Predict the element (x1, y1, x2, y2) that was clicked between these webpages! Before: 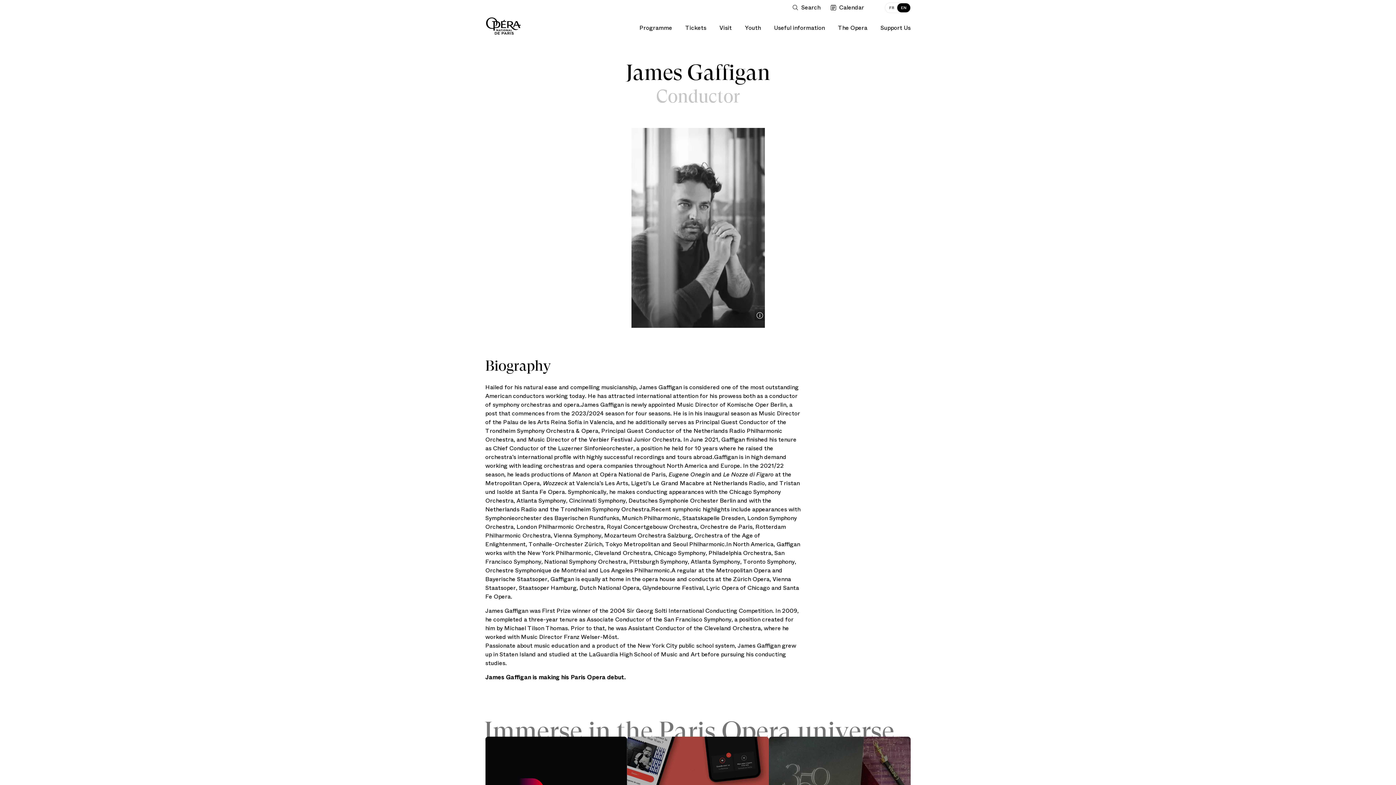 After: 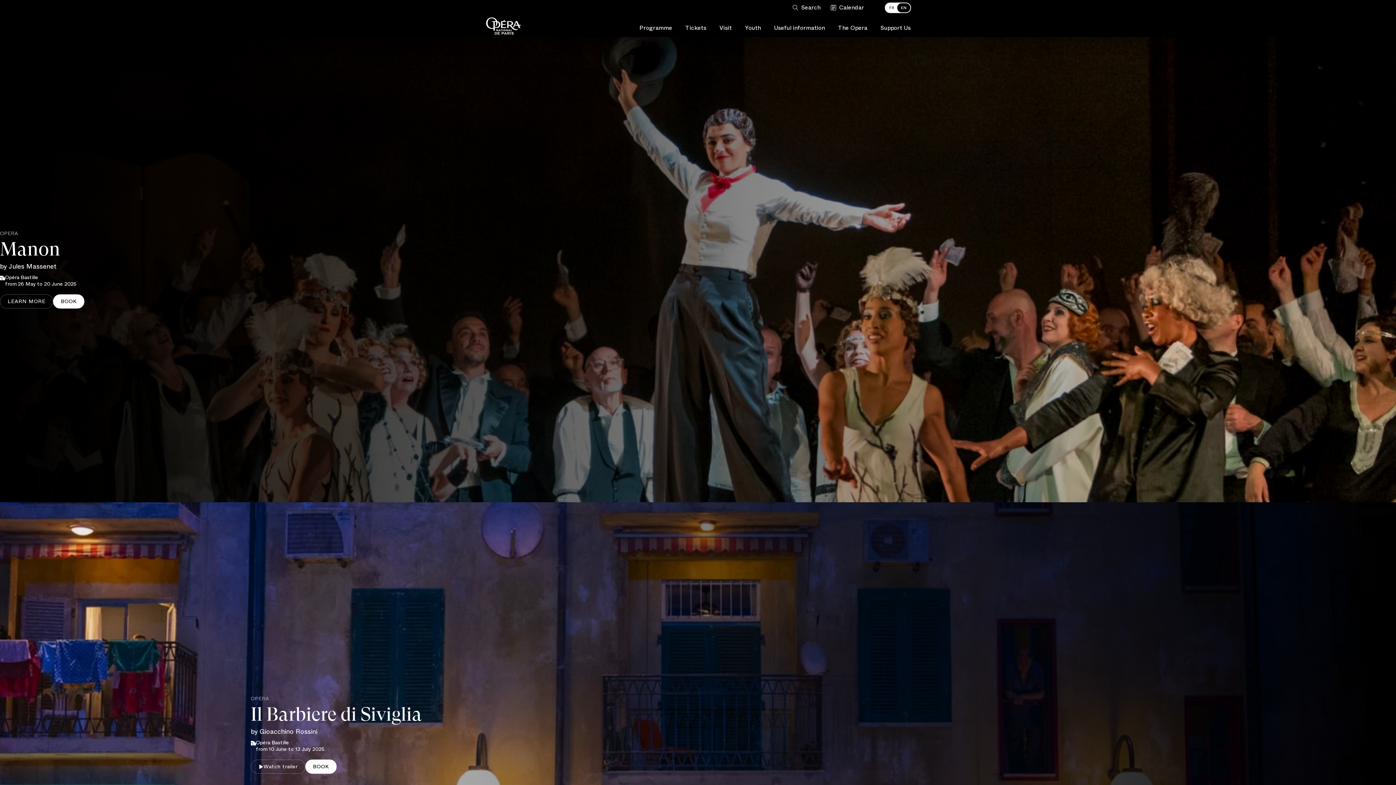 Action: bbox: (485, 15, 521, 37) label: Home - Opéra national de Paris